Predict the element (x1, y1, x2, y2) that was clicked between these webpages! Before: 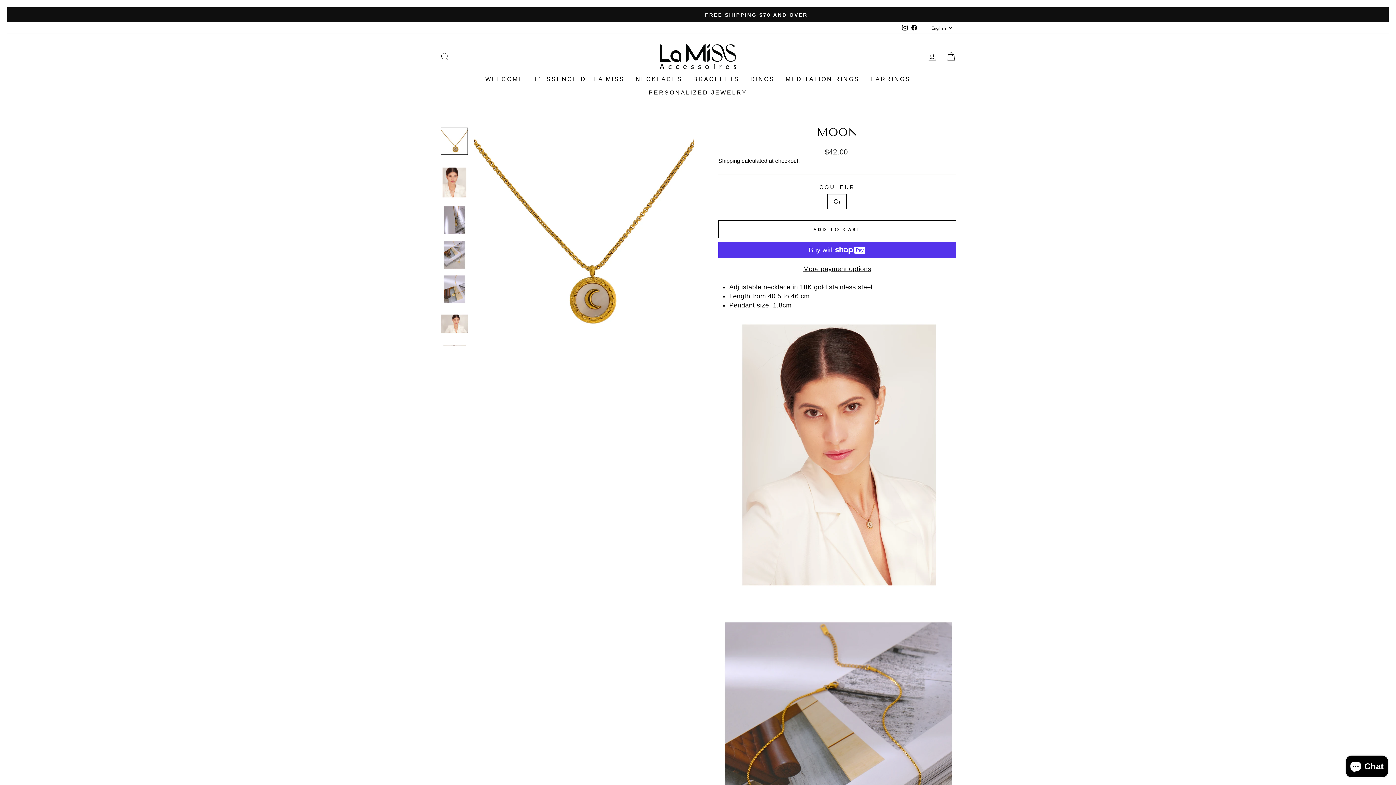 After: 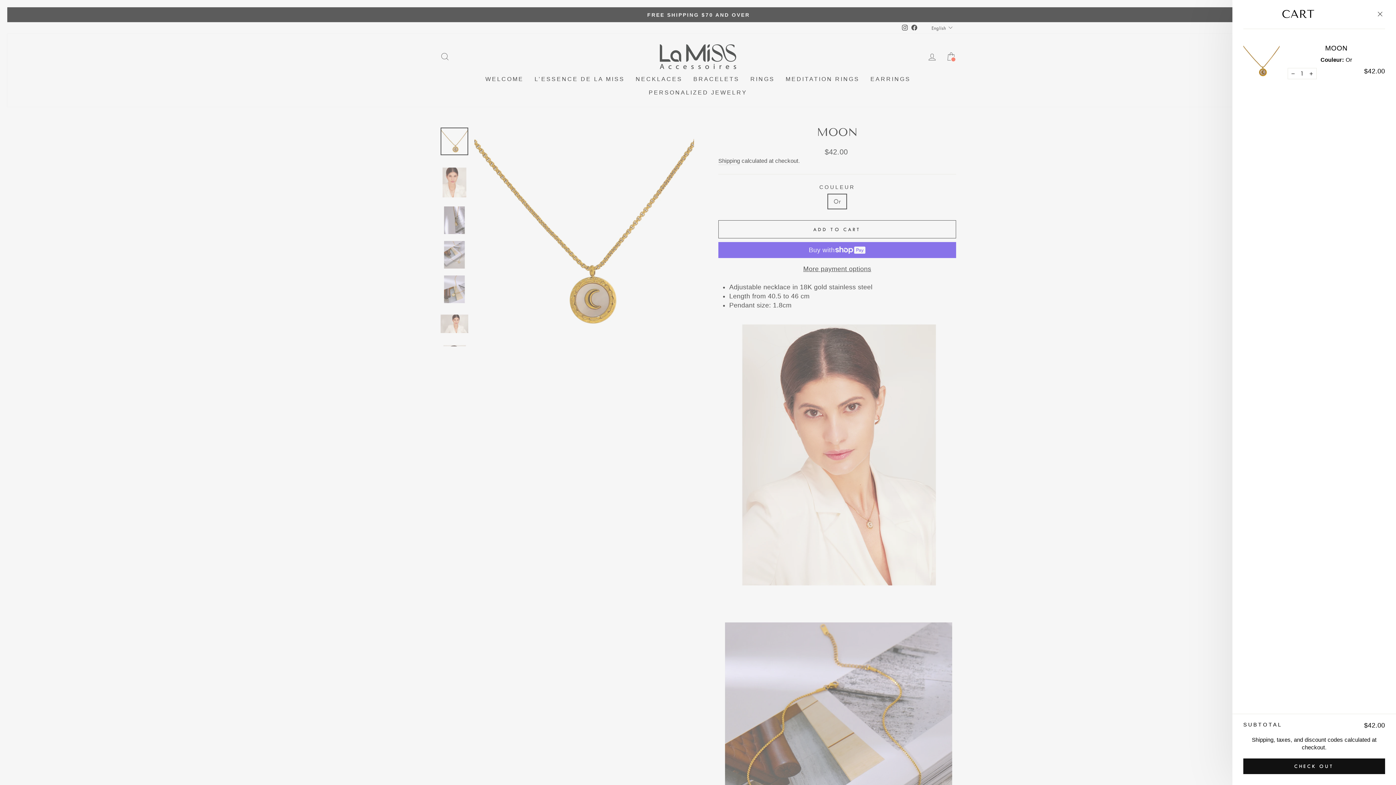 Action: bbox: (718, 220, 956, 238) label: ADD TO CART